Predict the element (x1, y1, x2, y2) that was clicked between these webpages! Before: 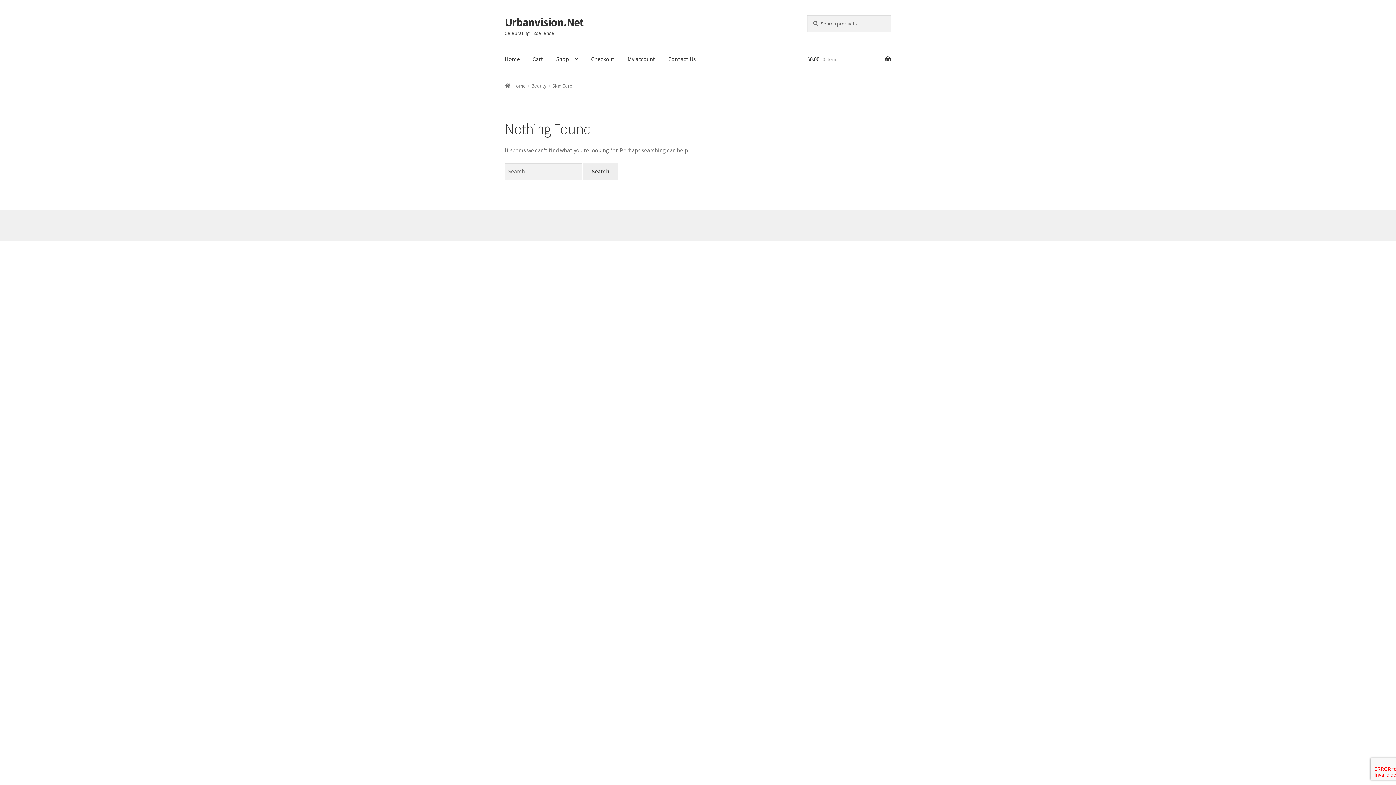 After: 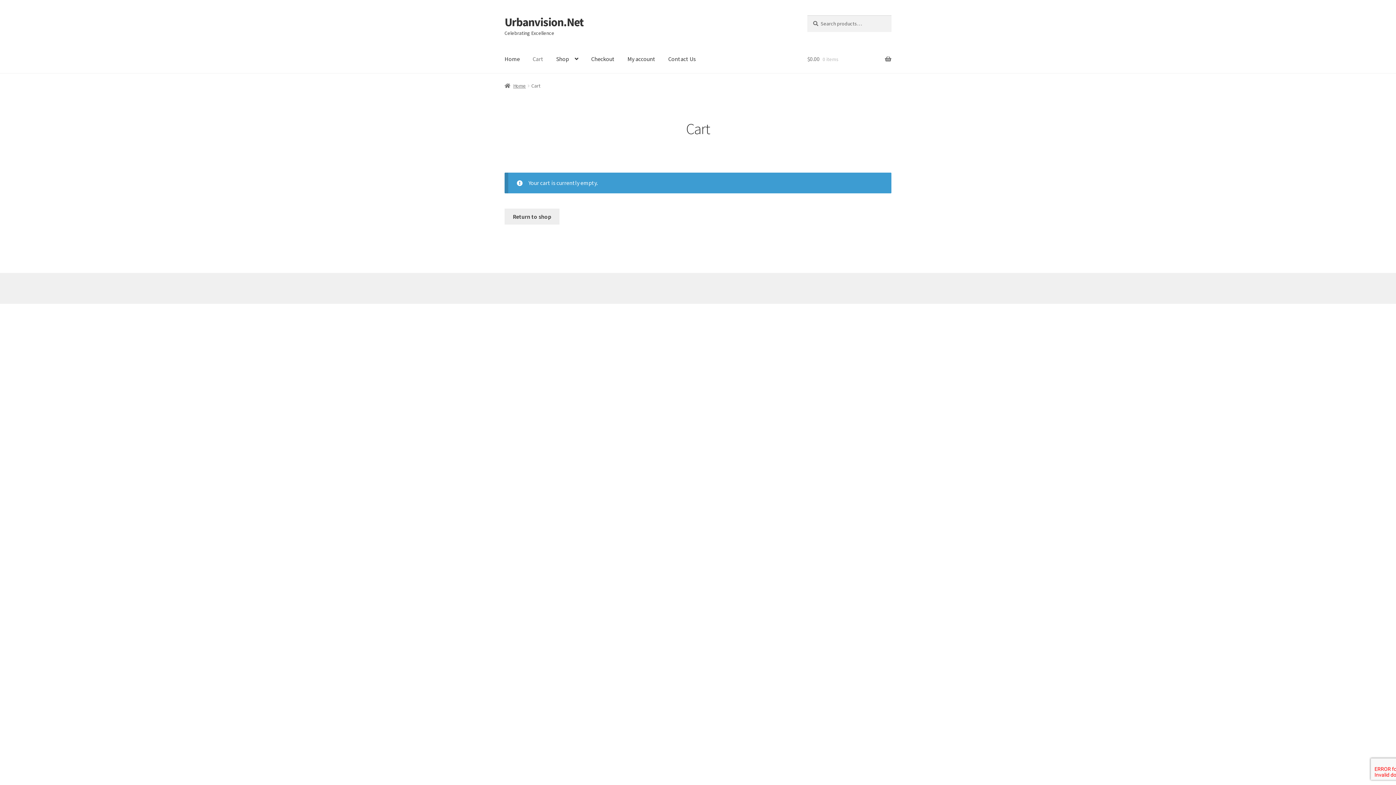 Action: bbox: (526, 45, 549, 73) label: Cart